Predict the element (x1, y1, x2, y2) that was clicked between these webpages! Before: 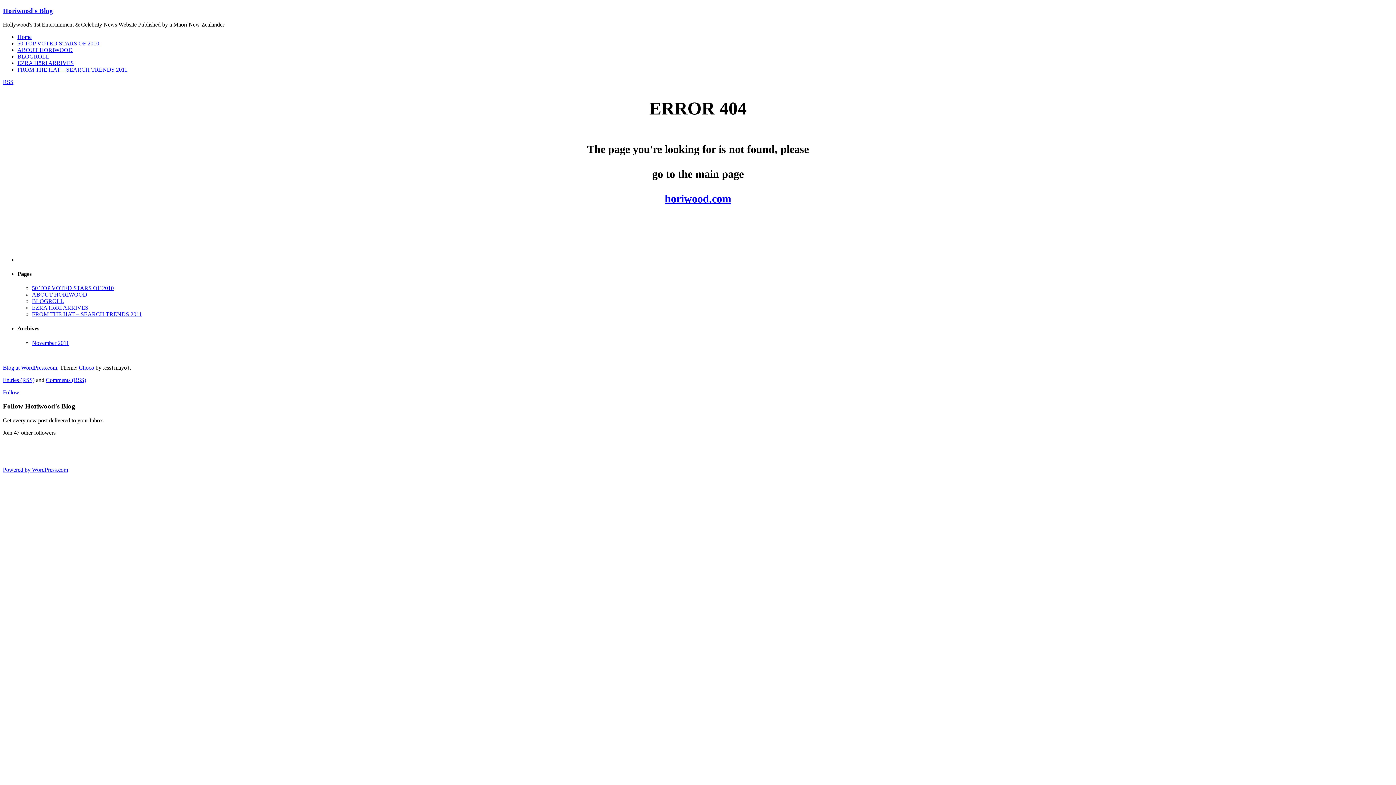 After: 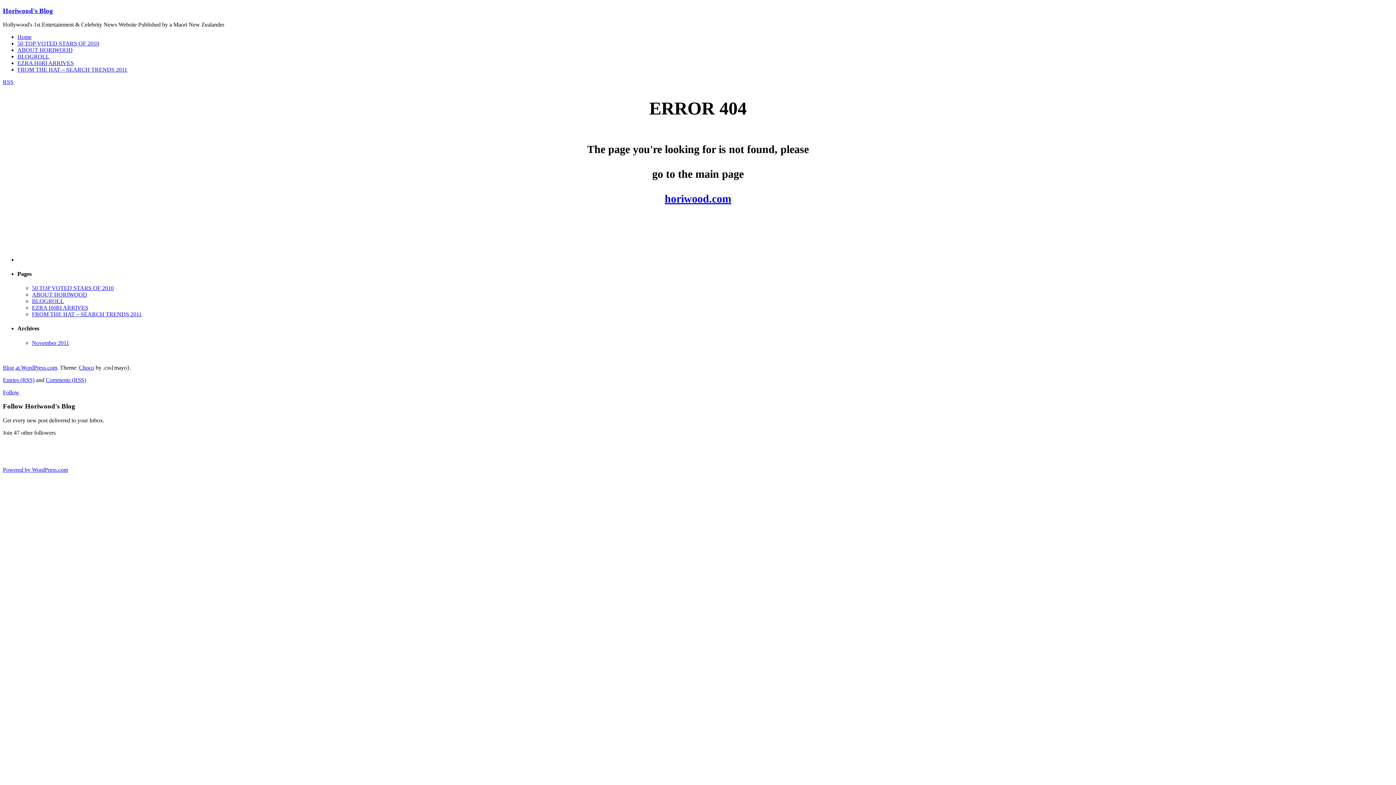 Action: bbox: (2, 79, 13, 85) label: RSS